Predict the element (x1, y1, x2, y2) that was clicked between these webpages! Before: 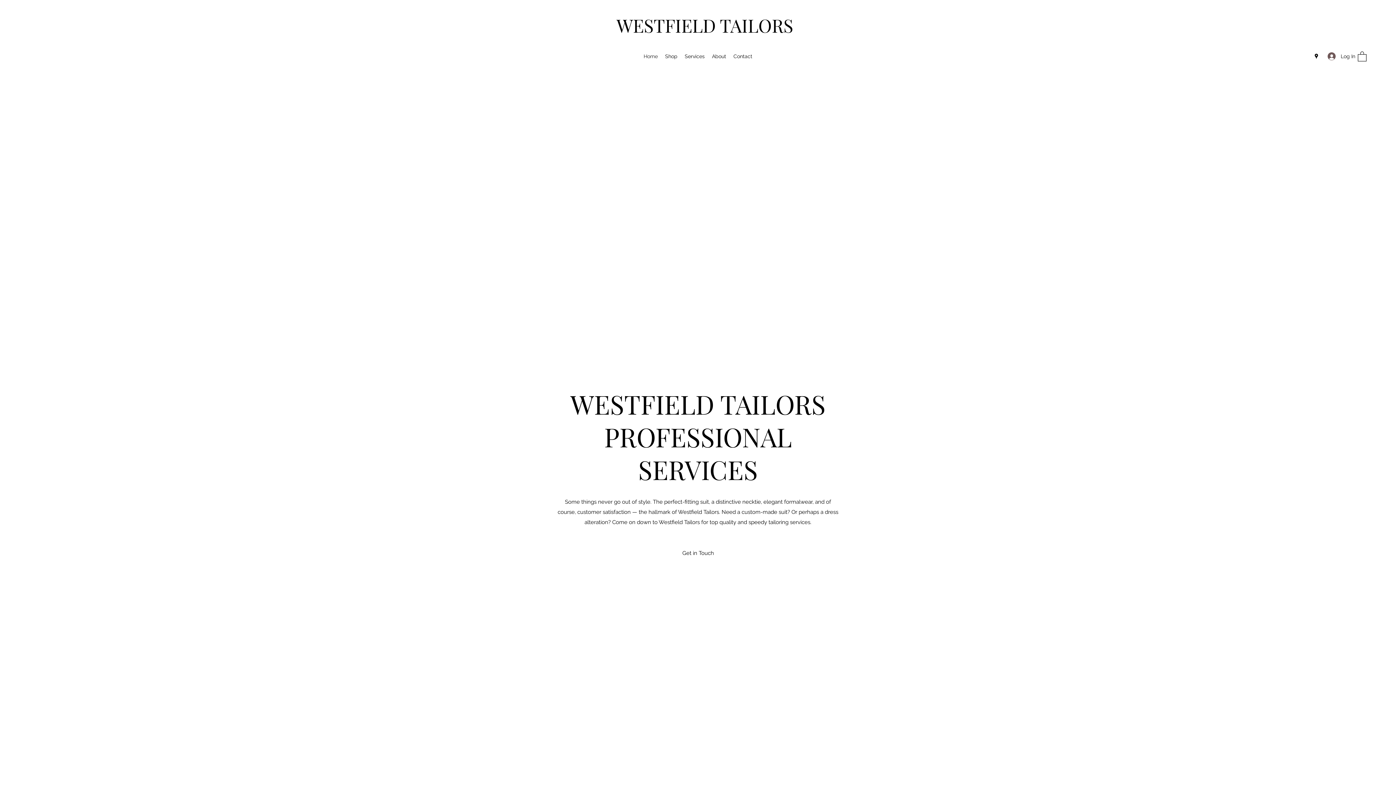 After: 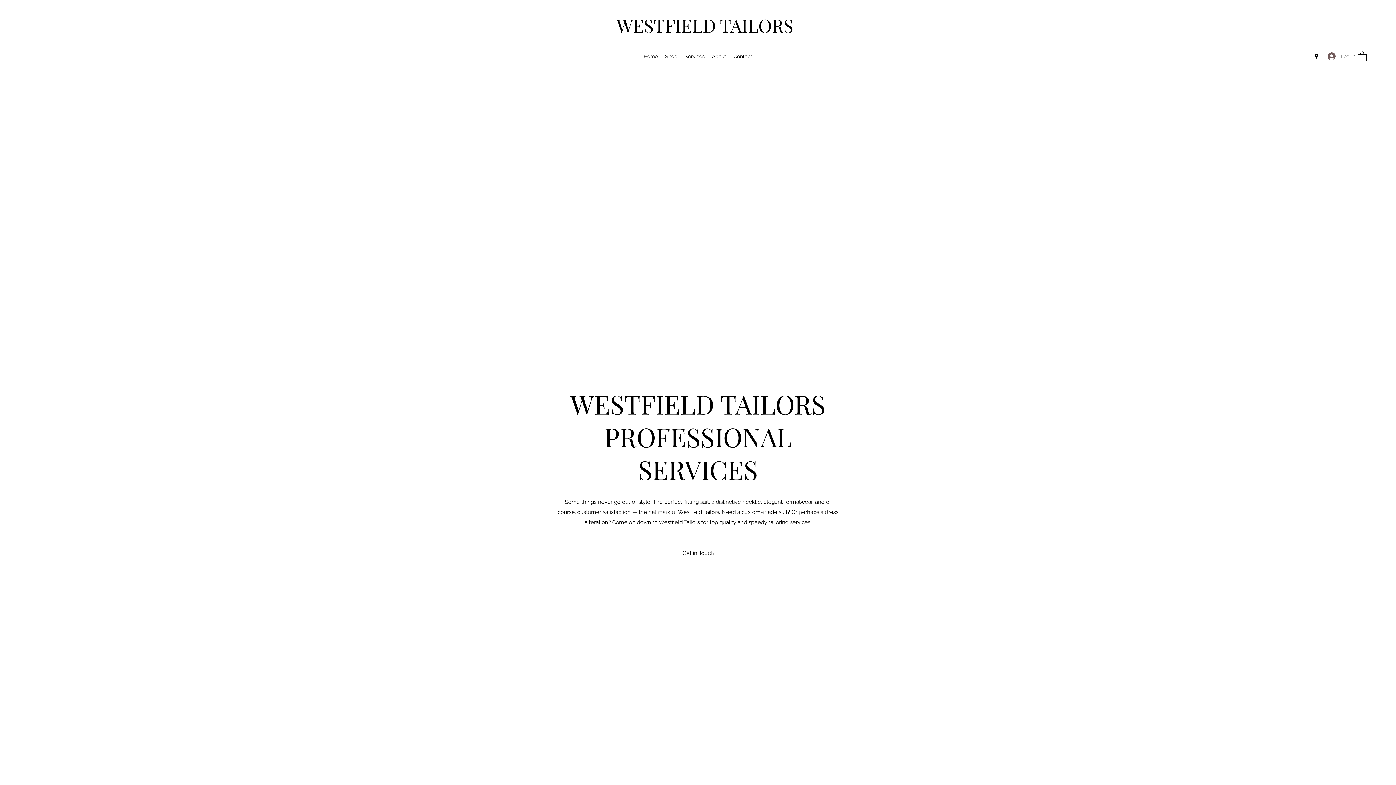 Action: bbox: (1358, 50, 1366, 61)